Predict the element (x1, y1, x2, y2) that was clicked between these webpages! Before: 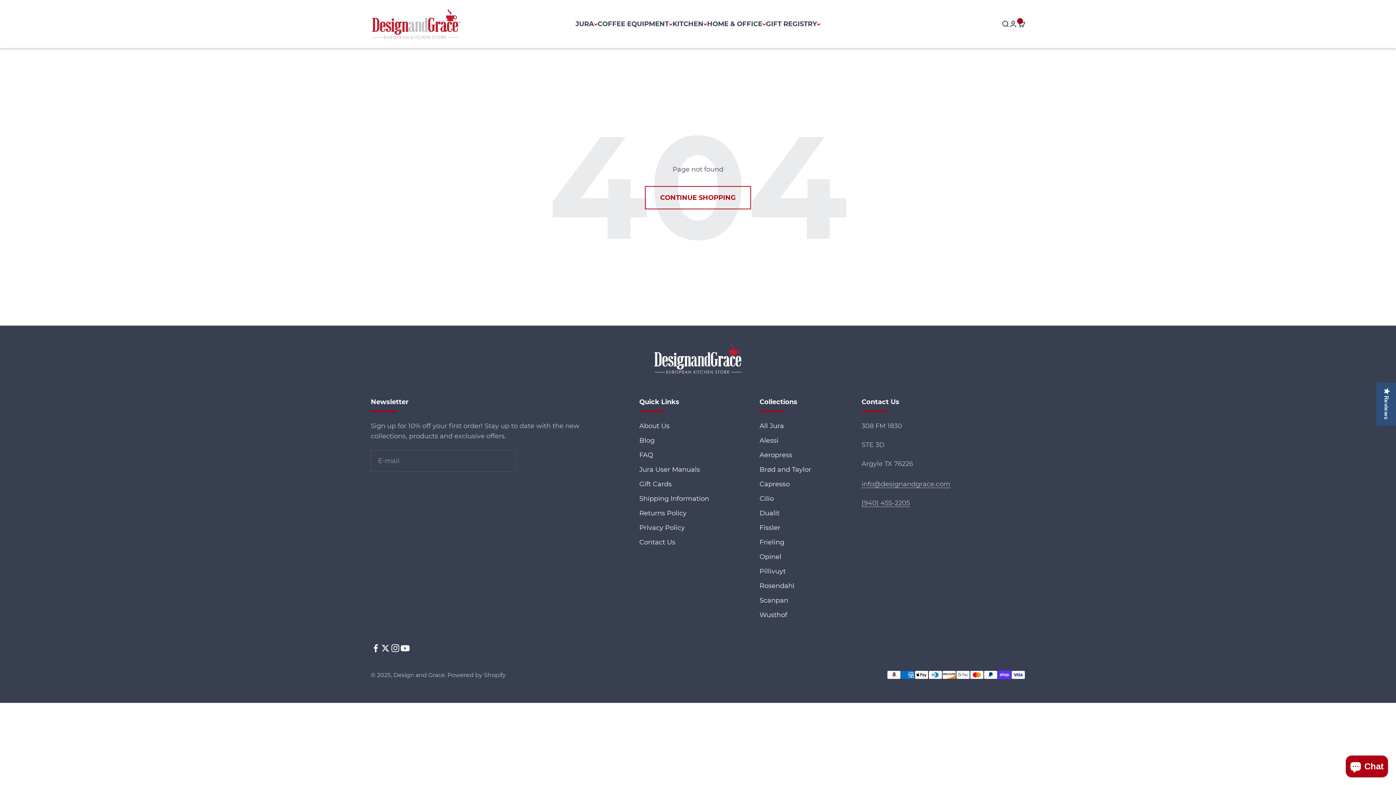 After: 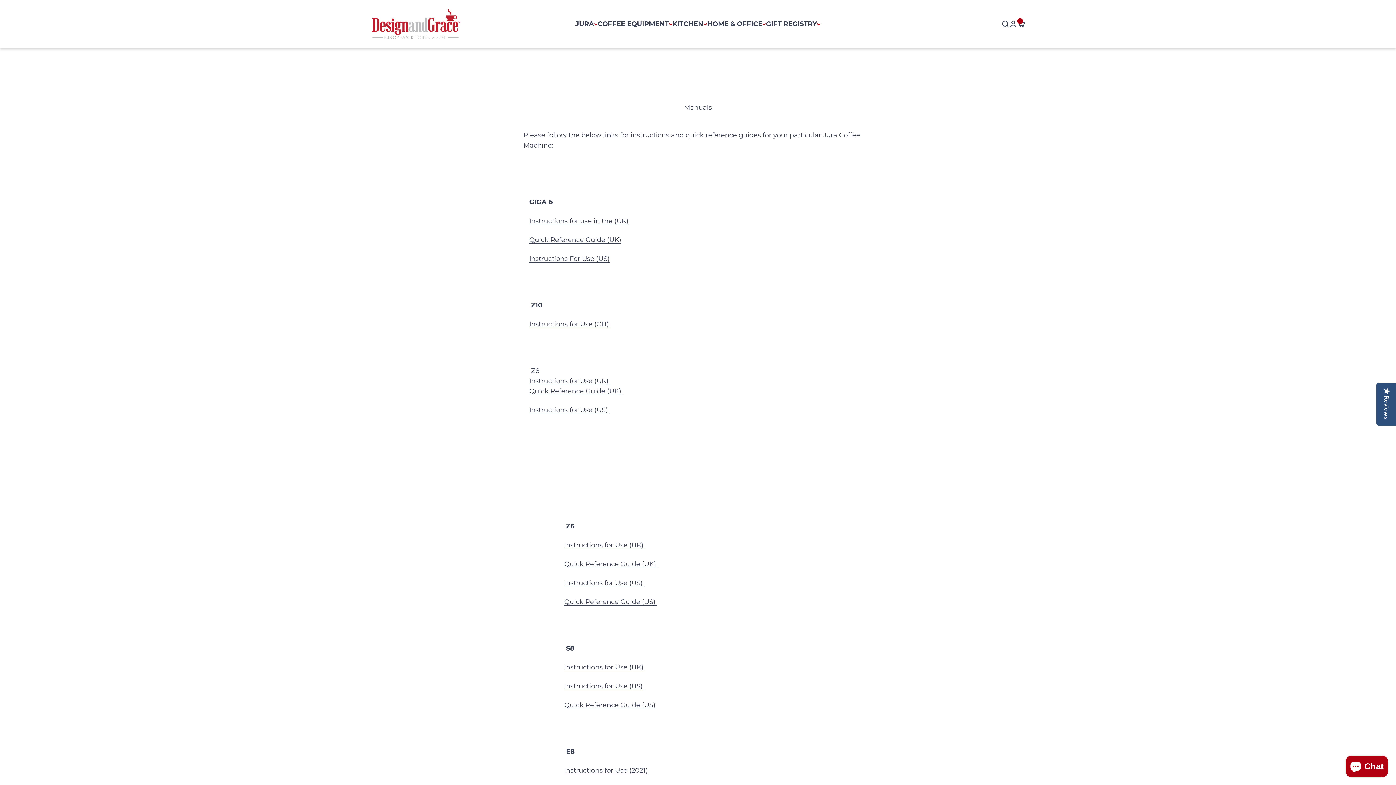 Action: bbox: (639, 464, 700, 474) label: Jura User Manuals